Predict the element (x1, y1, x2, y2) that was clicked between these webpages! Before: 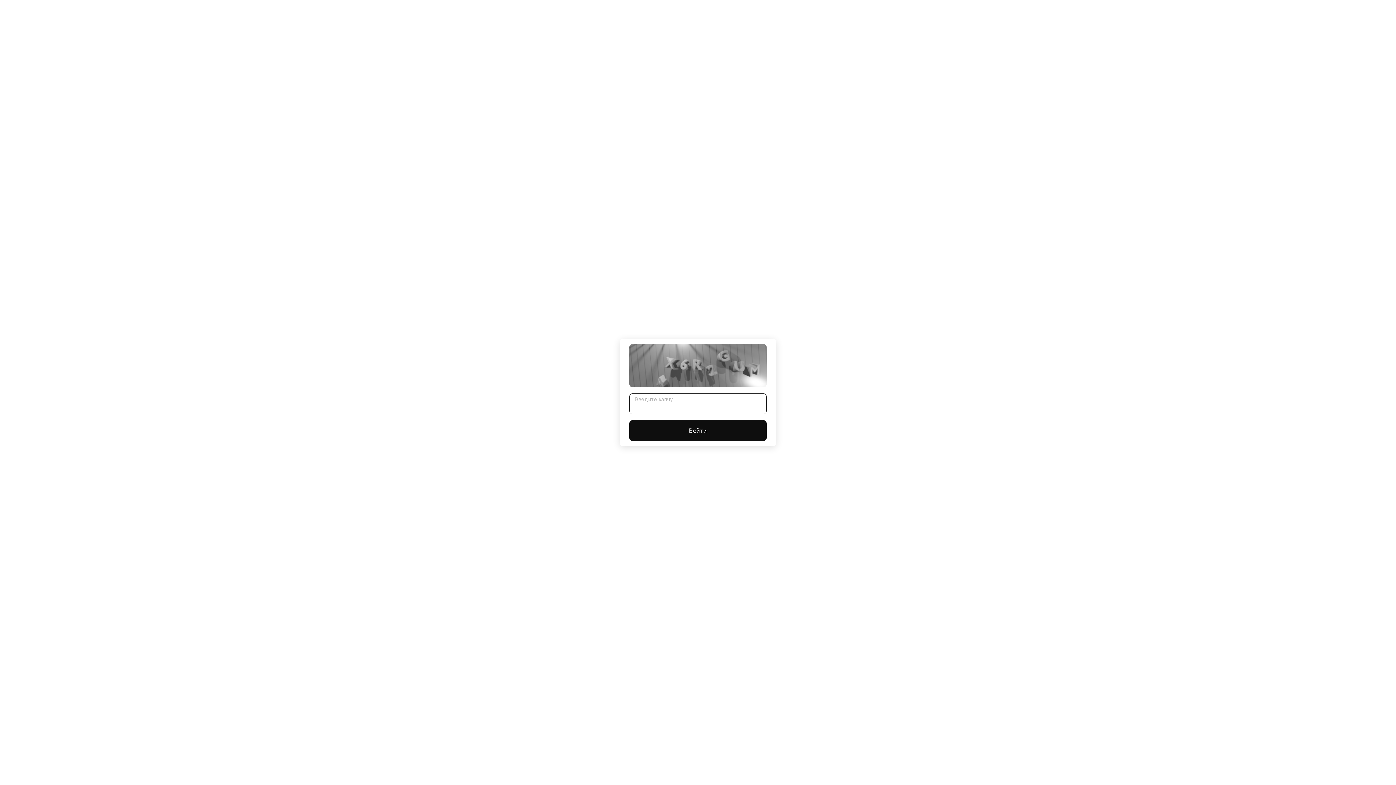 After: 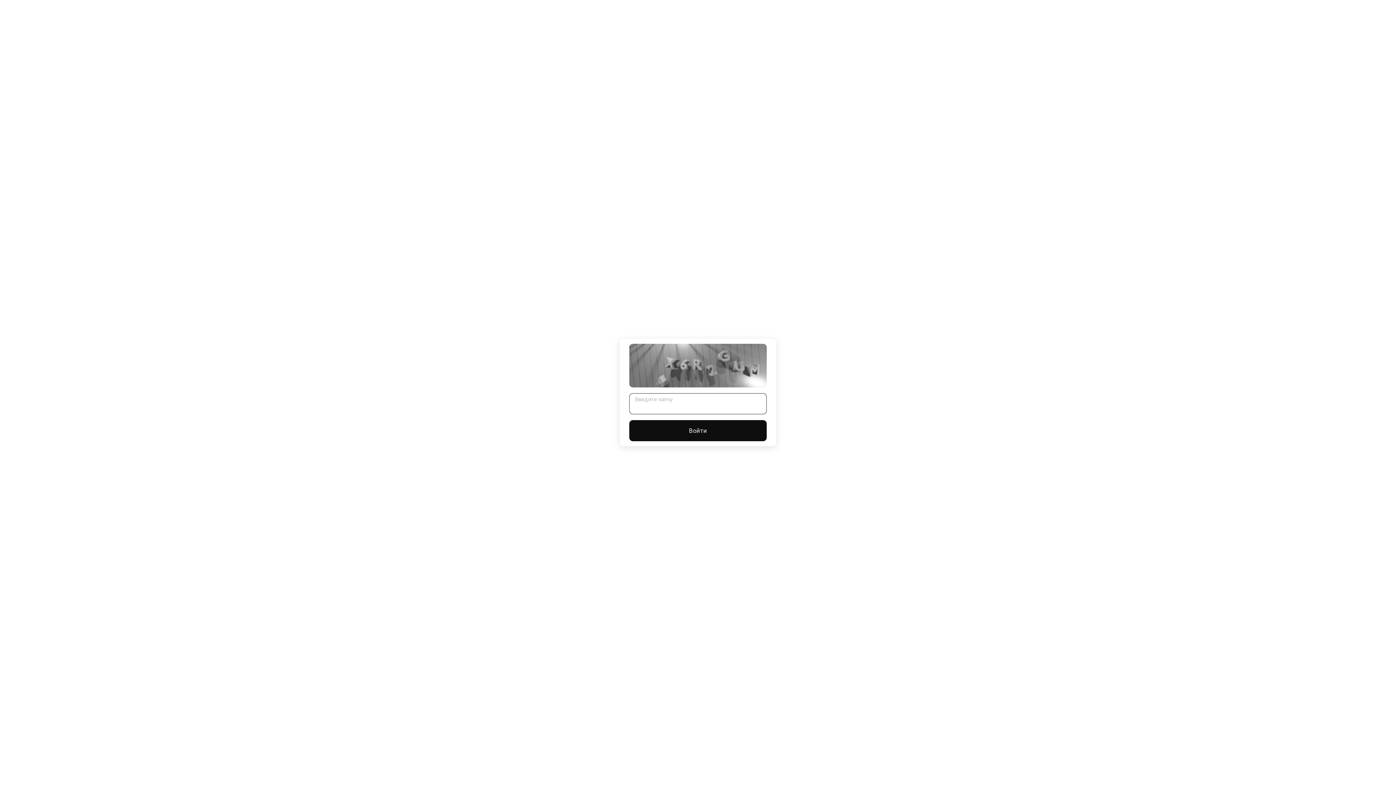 Action: label: Войти bbox: (629, 420, 766, 441)